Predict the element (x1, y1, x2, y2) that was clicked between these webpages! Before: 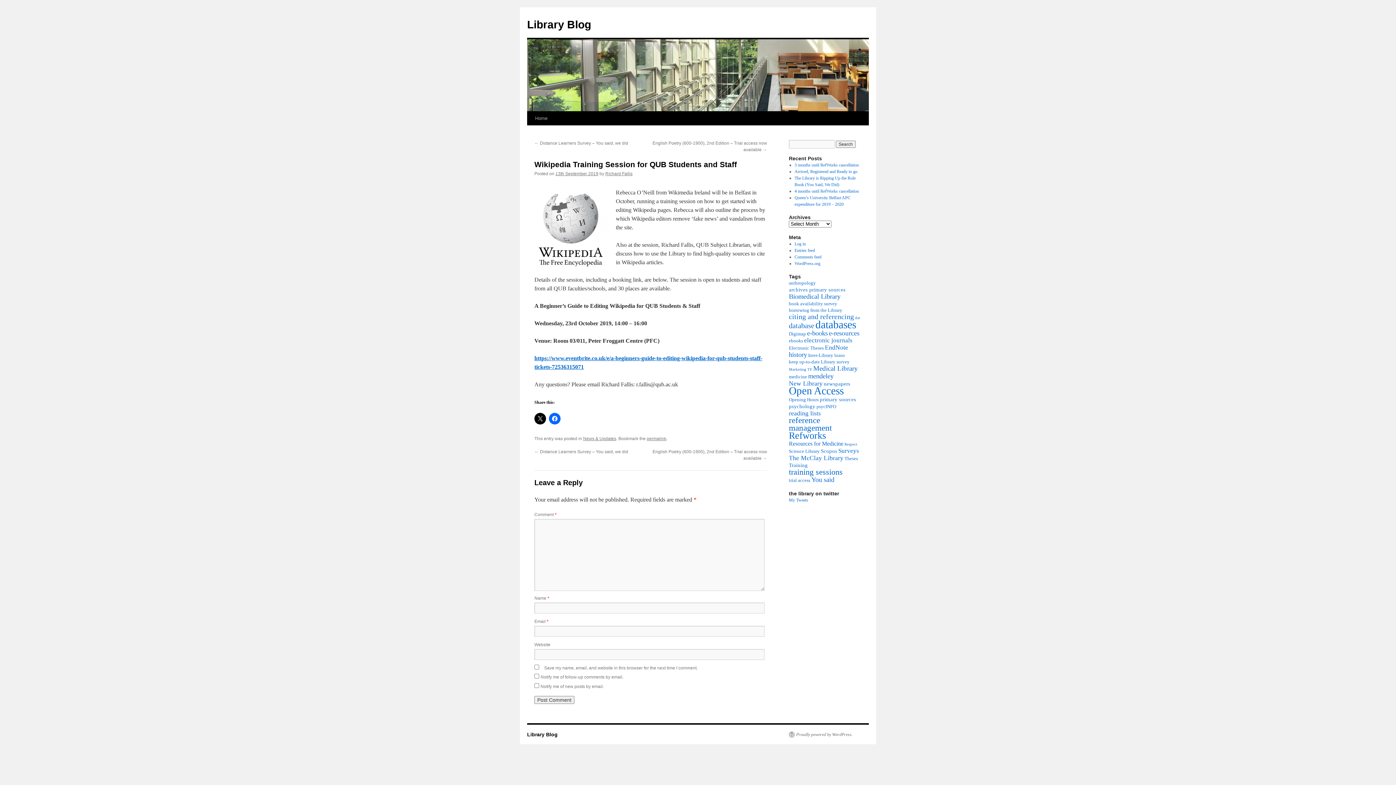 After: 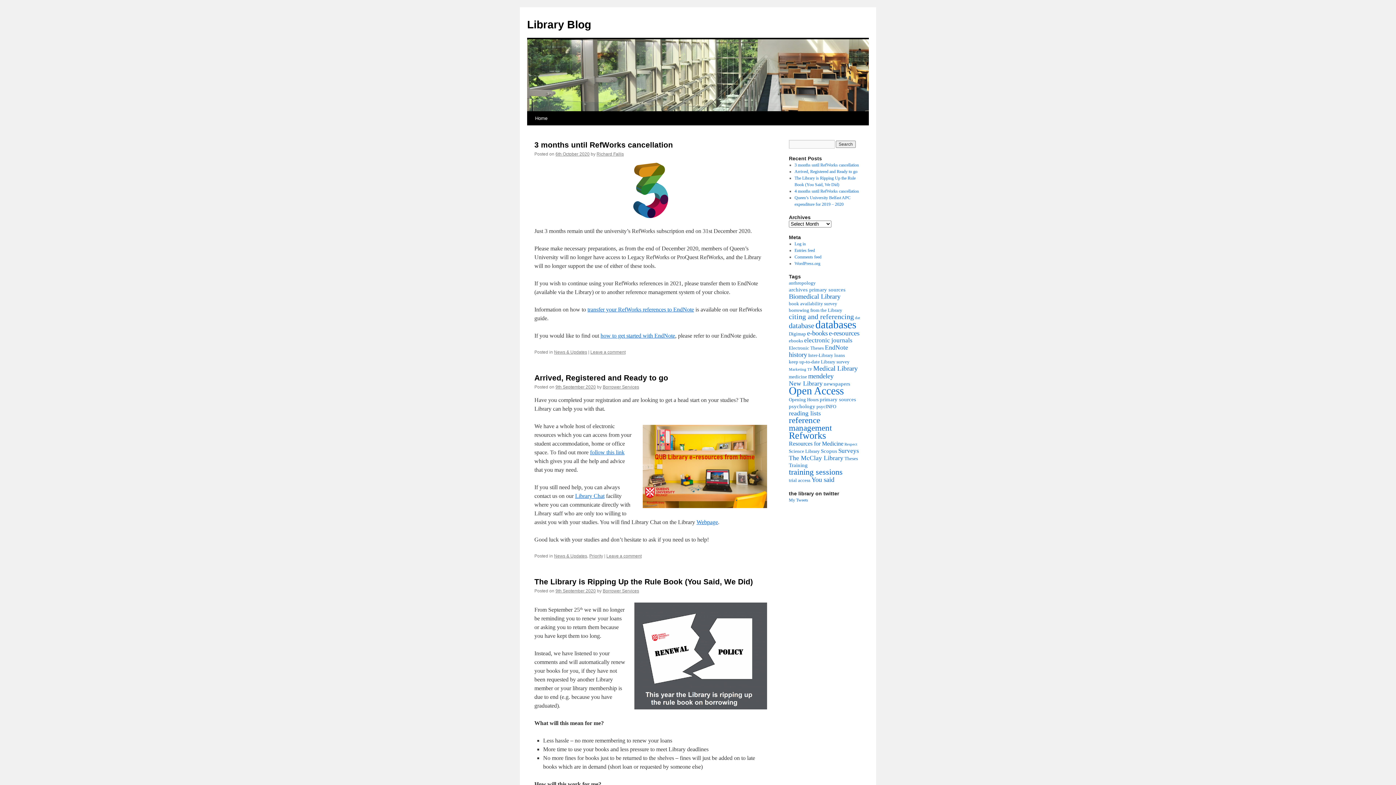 Action: label: Home bbox: (531, 111, 551, 125)